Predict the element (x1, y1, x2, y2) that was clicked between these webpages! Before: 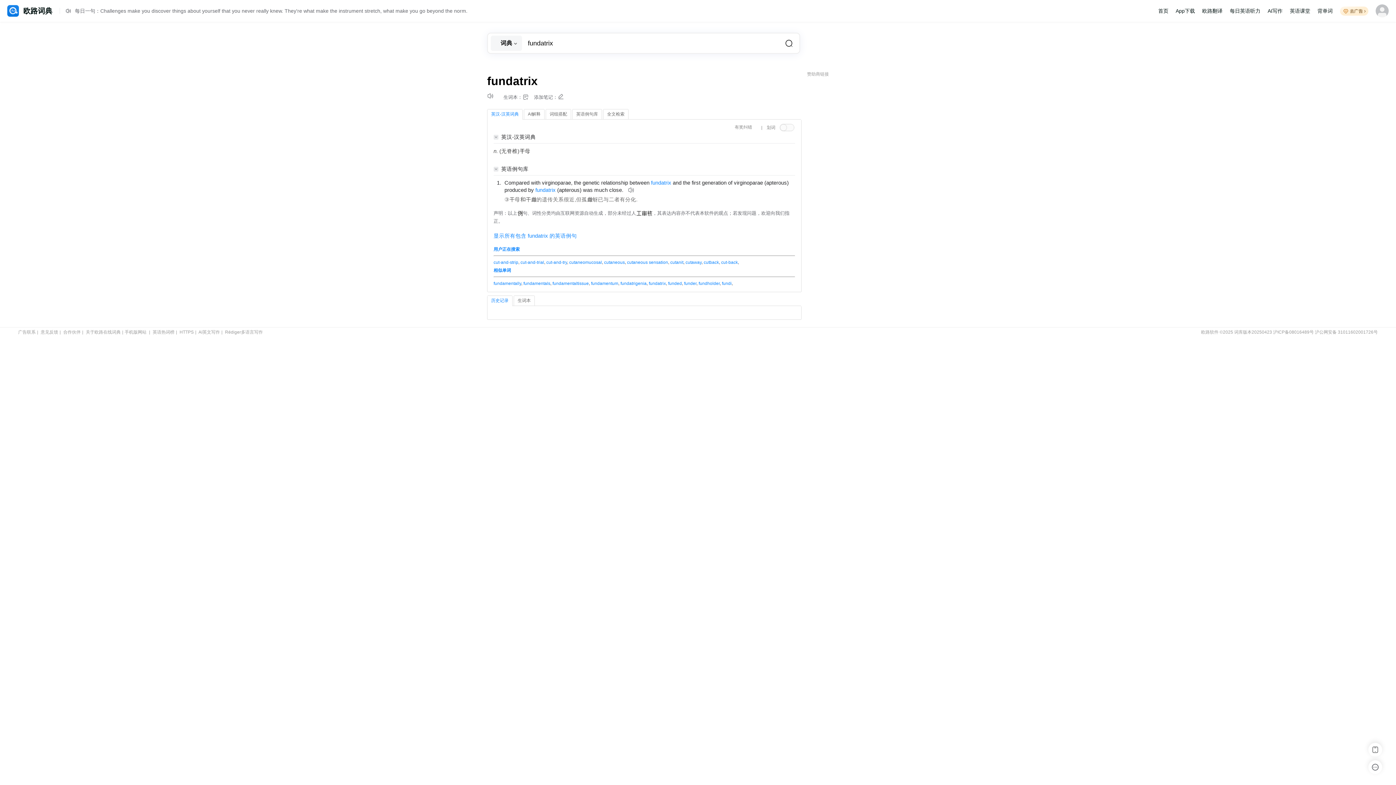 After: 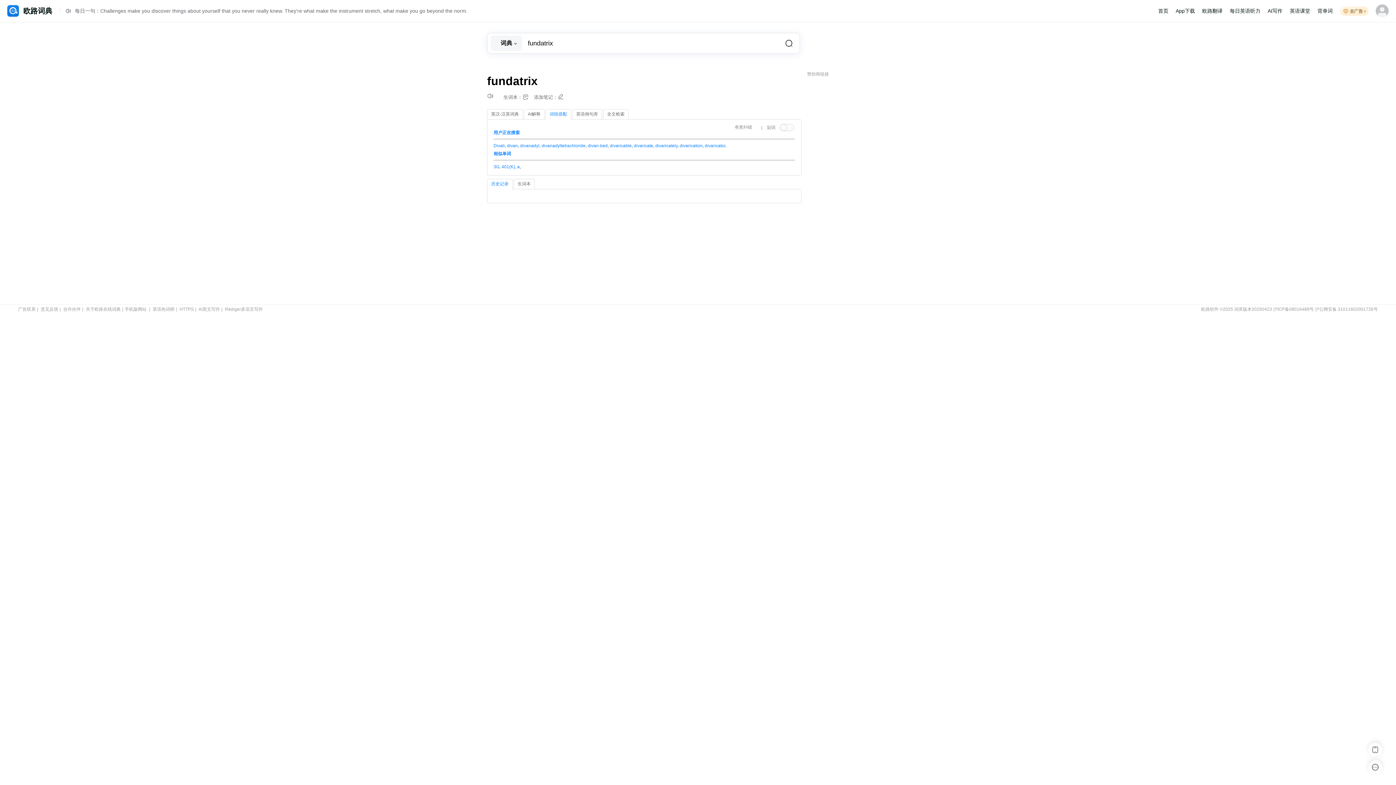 Action: bbox: (546, 109, 570, 119) label: 词组搭配